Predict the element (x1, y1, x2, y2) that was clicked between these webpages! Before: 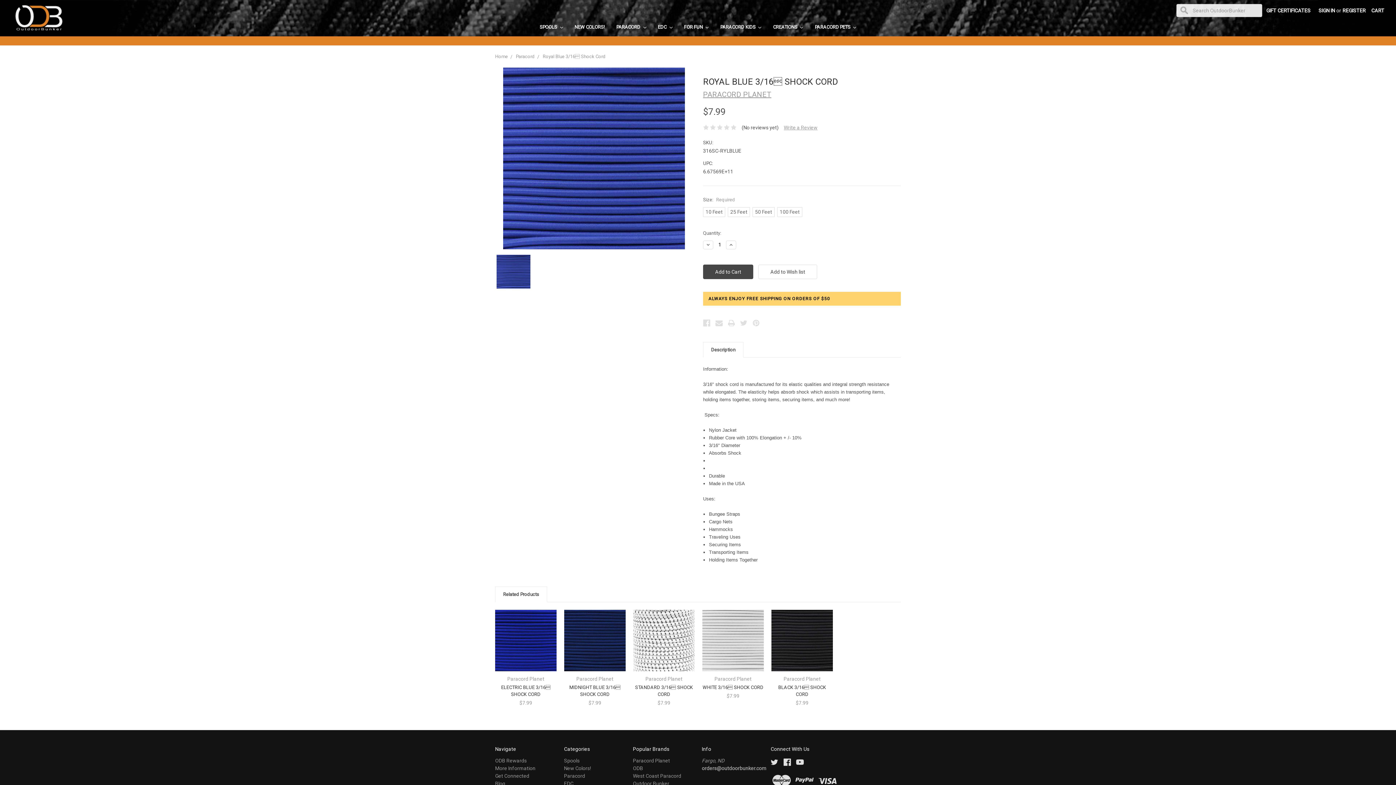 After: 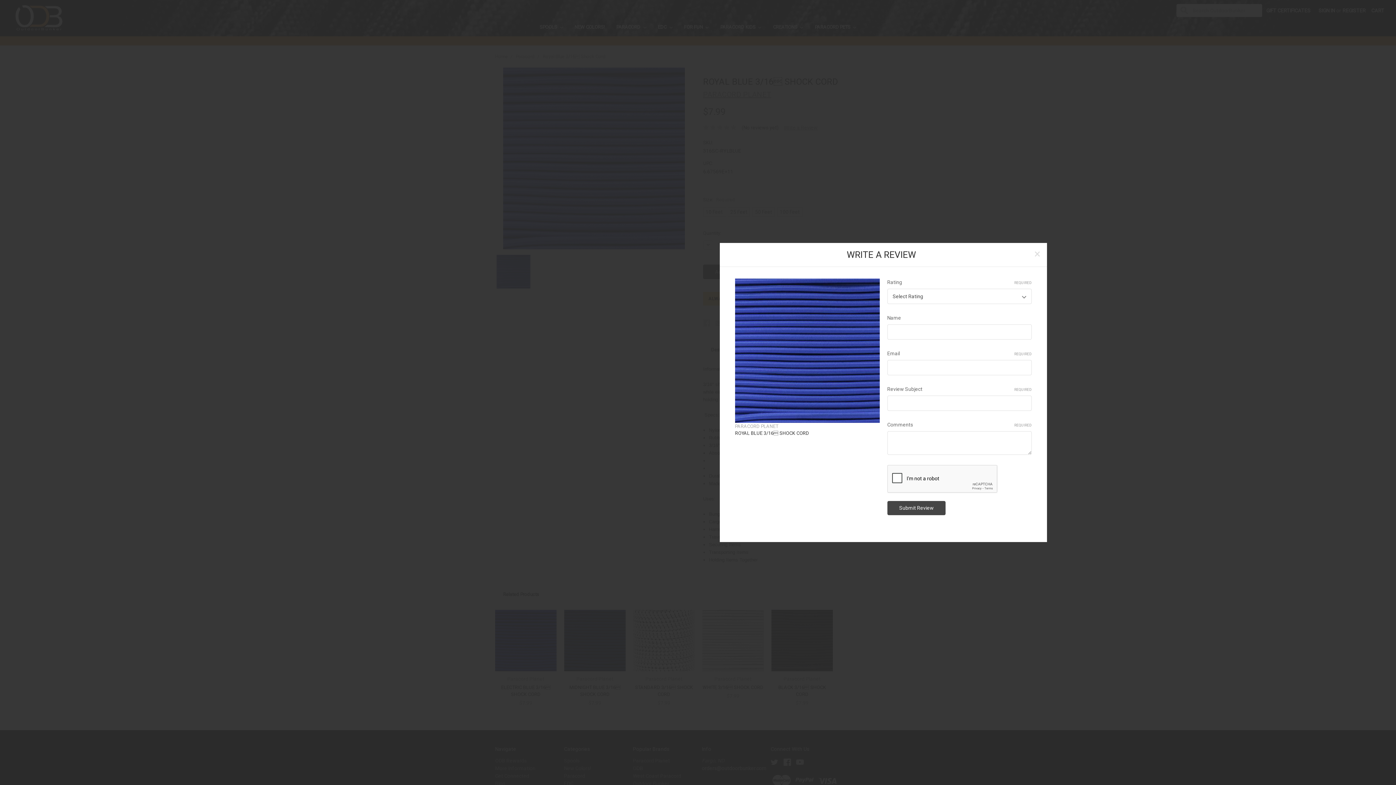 Action: label: Write a Review bbox: (783, 124, 817, 130)